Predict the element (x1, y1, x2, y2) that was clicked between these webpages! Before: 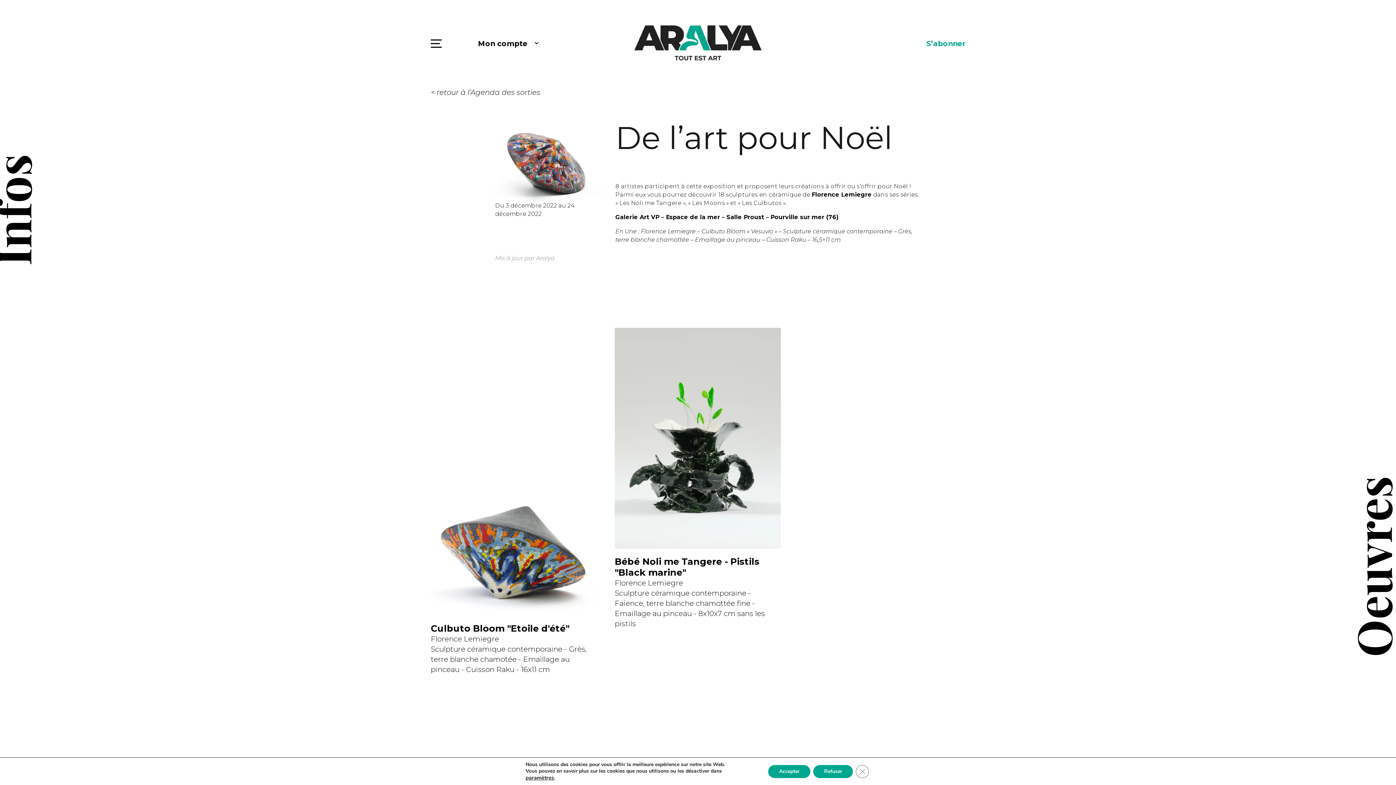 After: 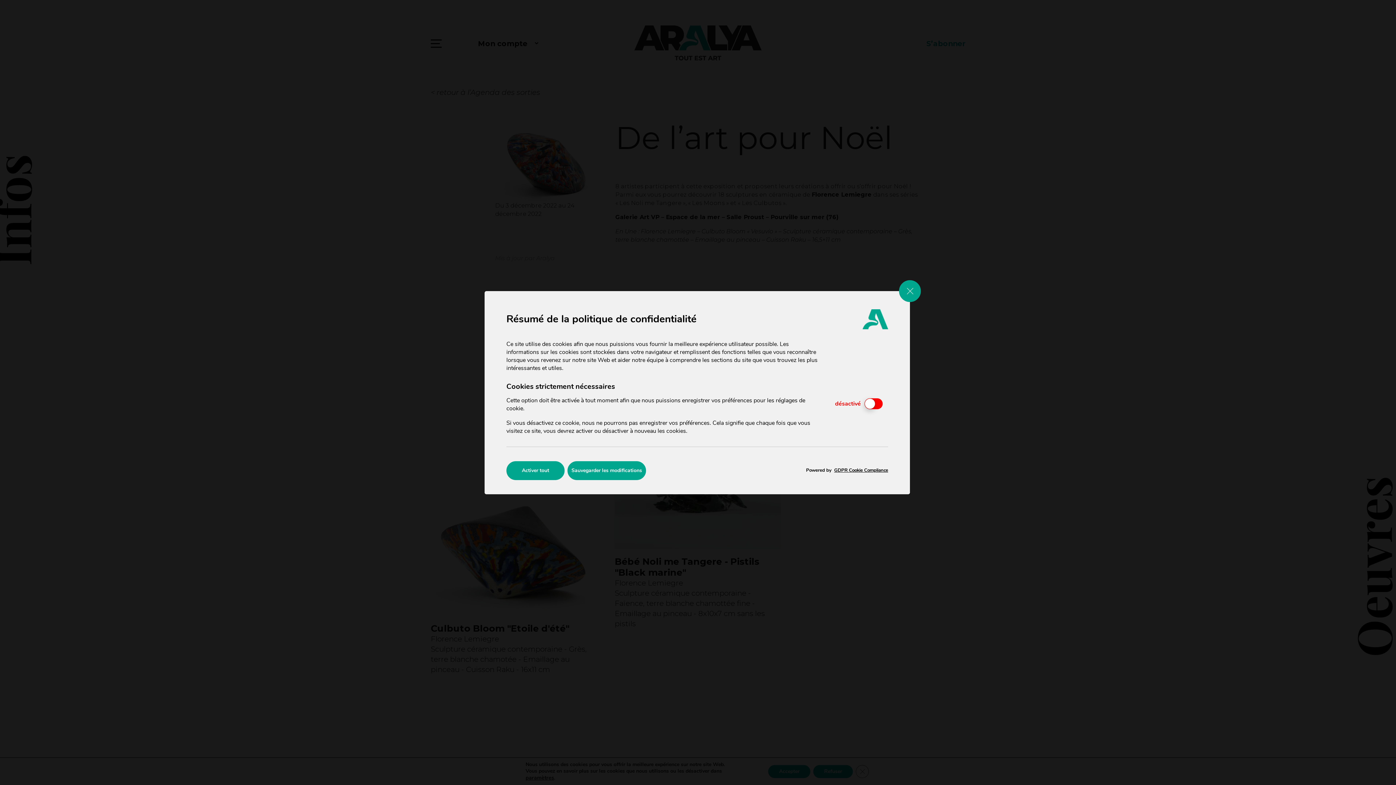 Action: label: paramètres bbox: (525, 774, 554, 781)